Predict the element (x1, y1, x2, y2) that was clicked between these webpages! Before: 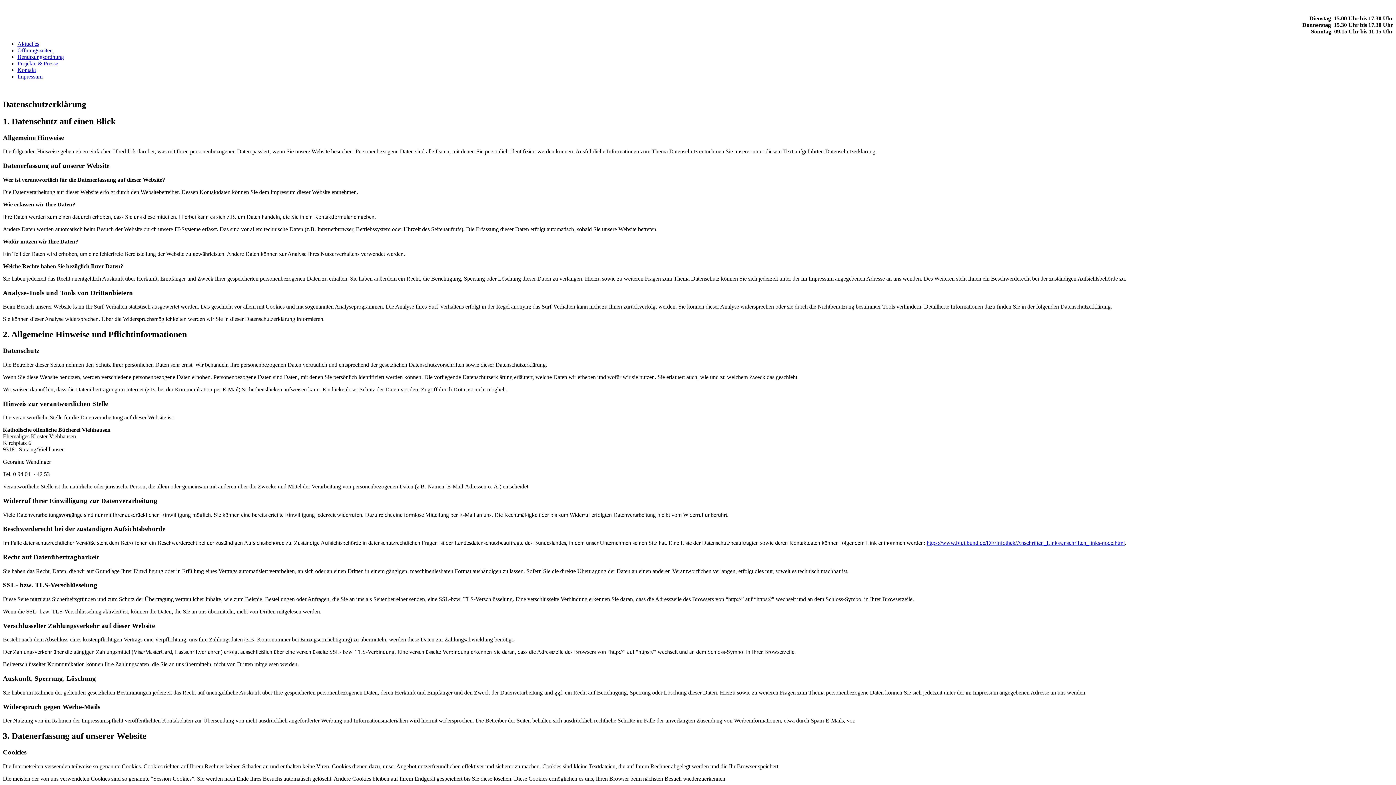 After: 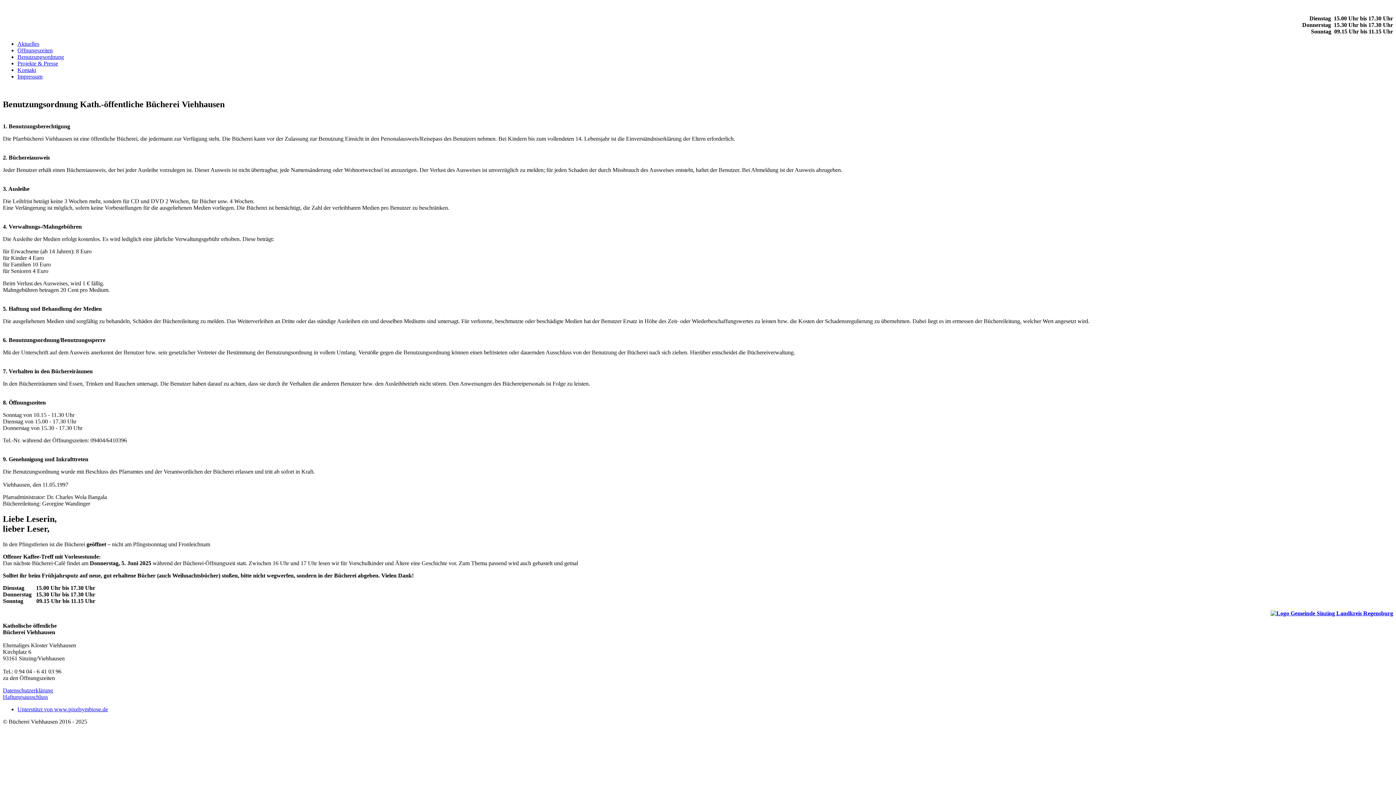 Action: label: Benutzungsordnung bbox: (17, 53, 64, 60)